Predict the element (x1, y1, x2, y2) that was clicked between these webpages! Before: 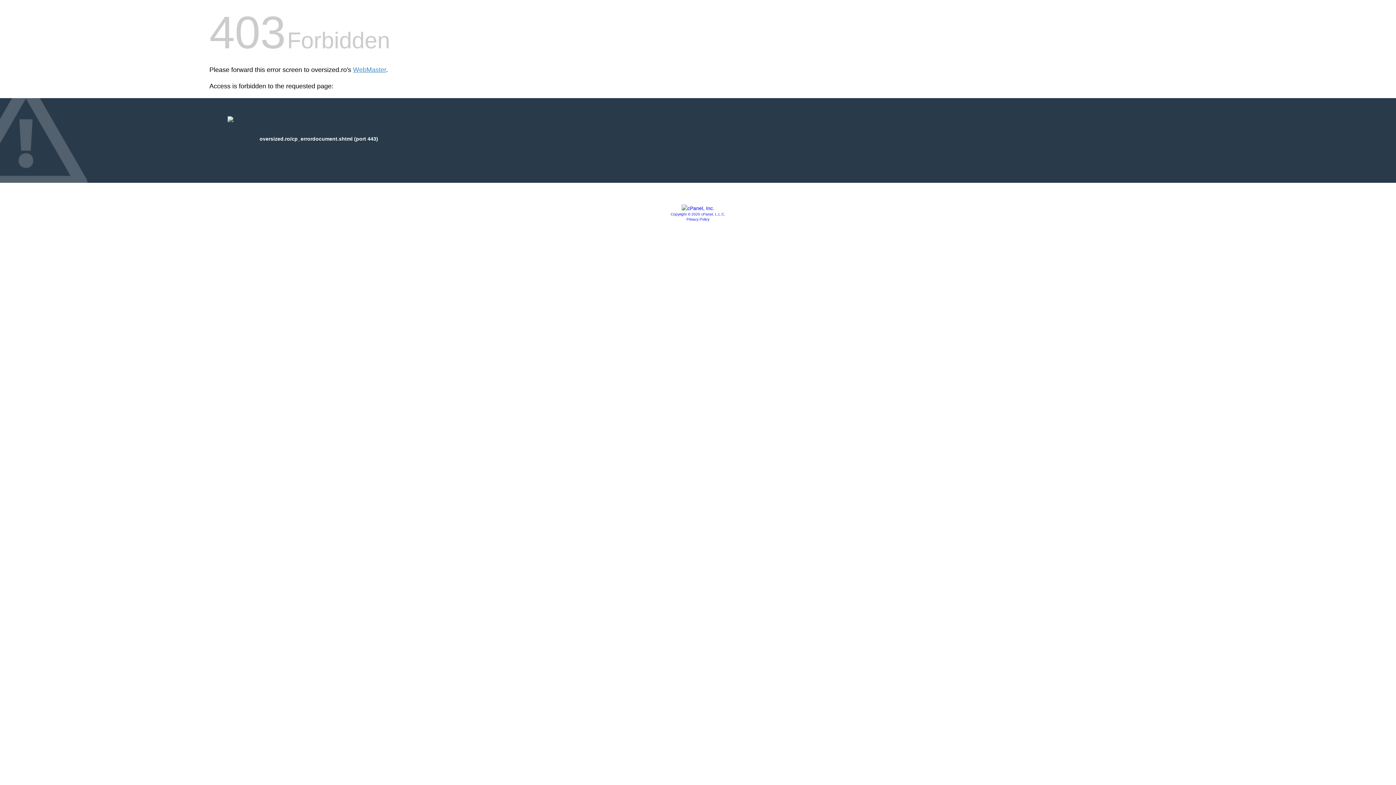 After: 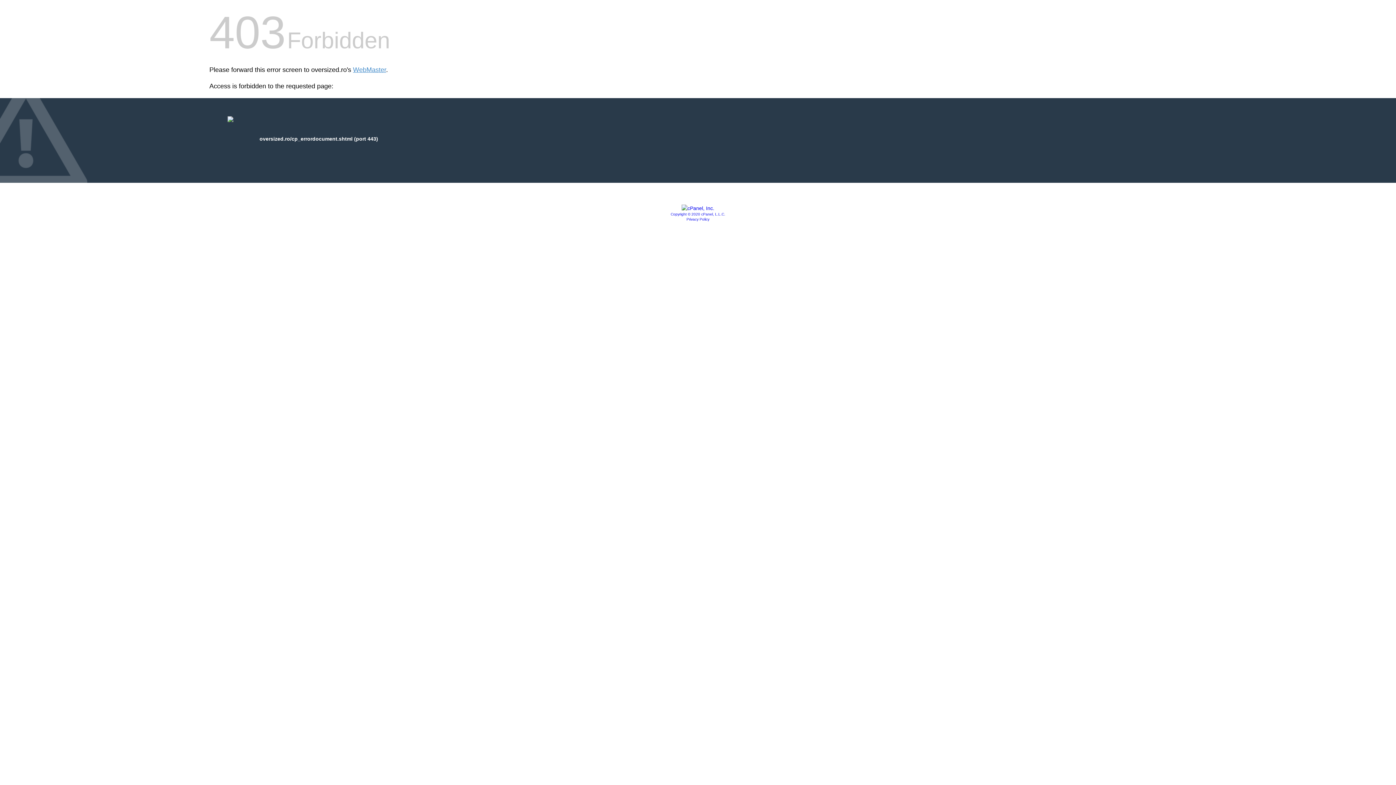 Action: bbox: (670, 212, 725, 216) label: Copyright © 2020 cPanel, L.L.C.